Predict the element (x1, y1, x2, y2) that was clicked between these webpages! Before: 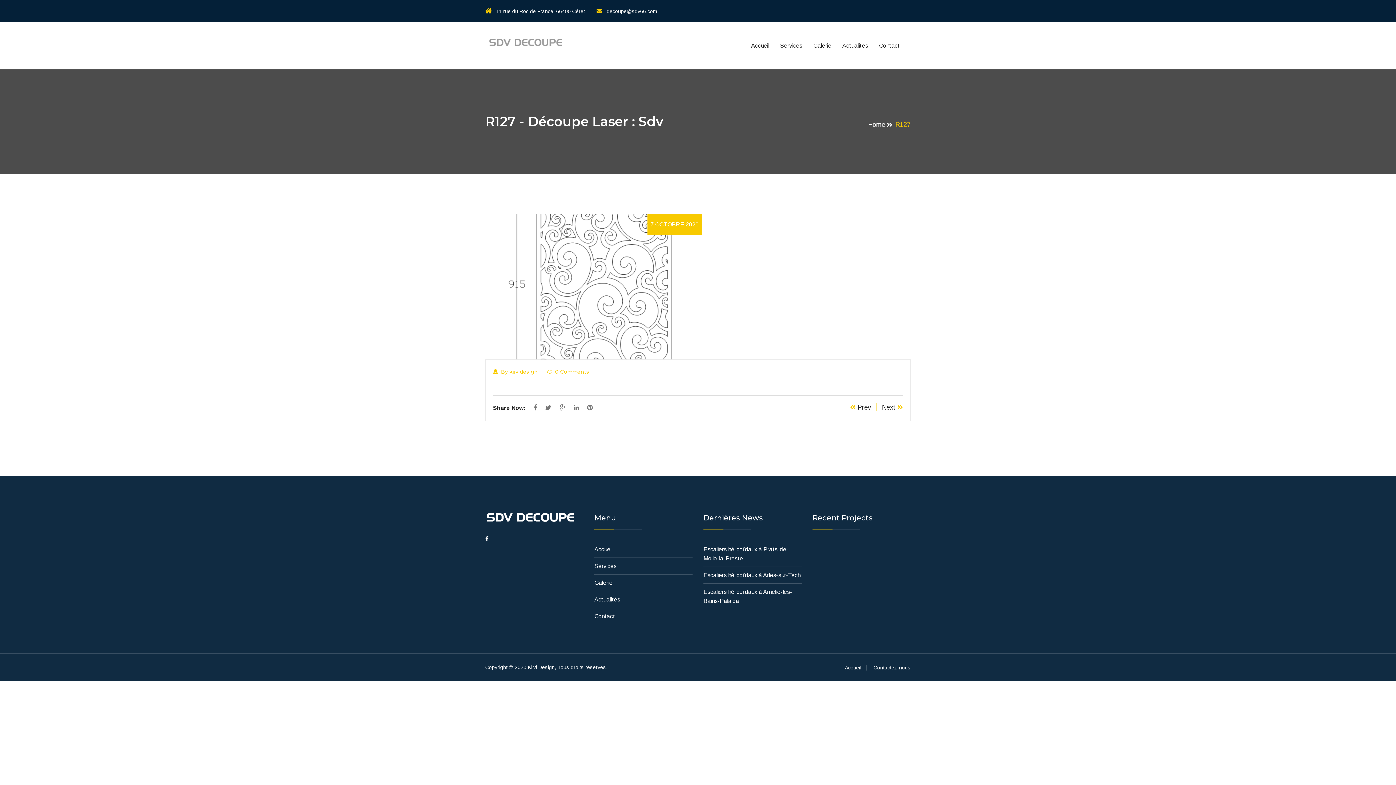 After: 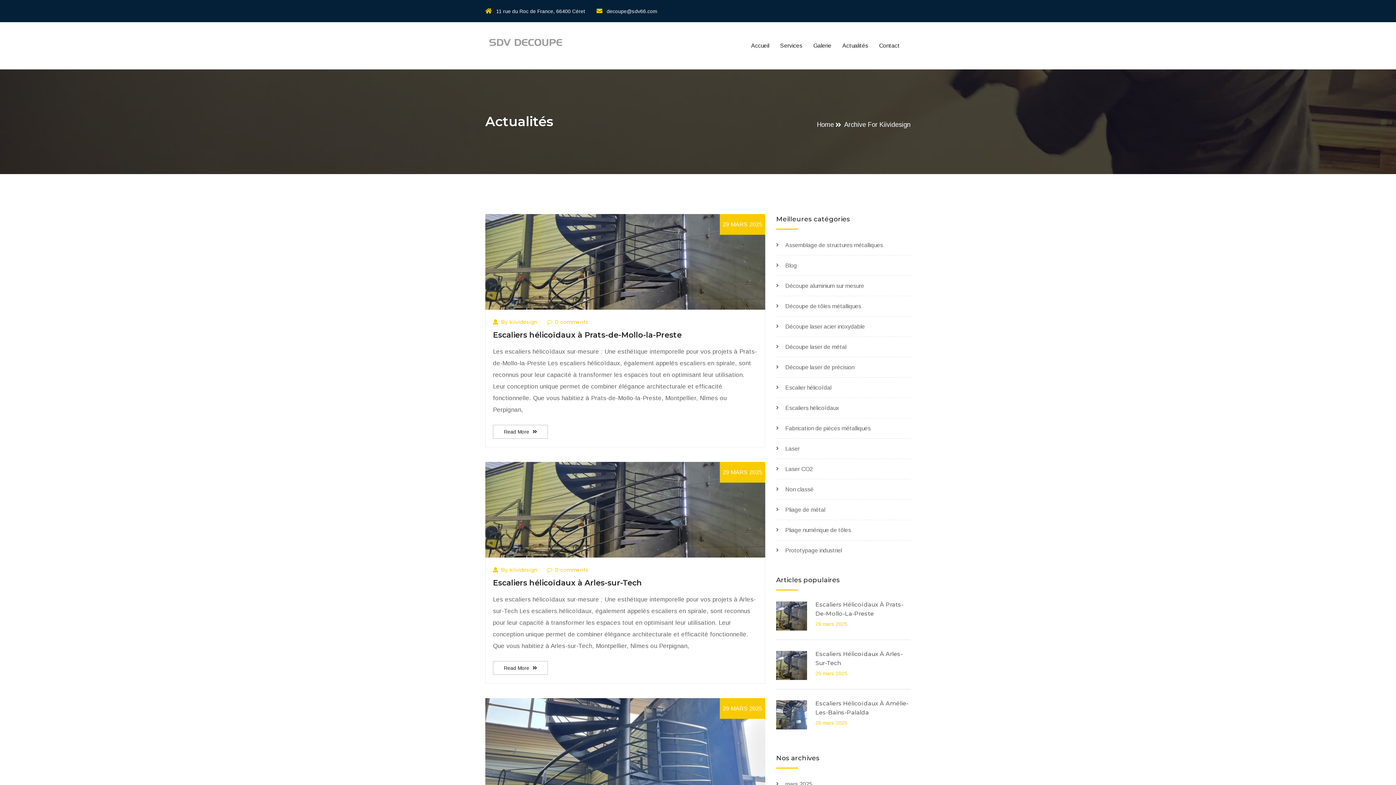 Action: label: By kiividesign bbox: (493, 368, 537, 375)